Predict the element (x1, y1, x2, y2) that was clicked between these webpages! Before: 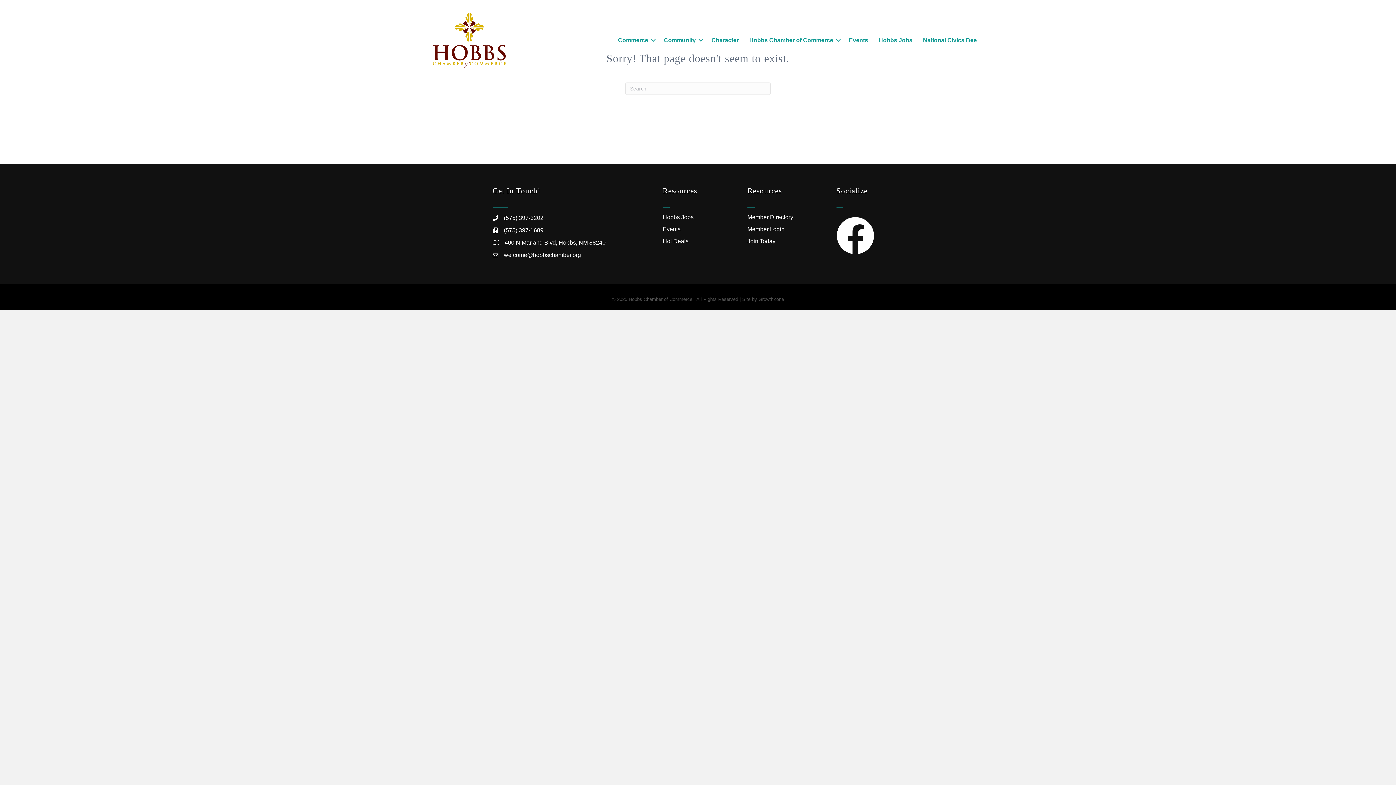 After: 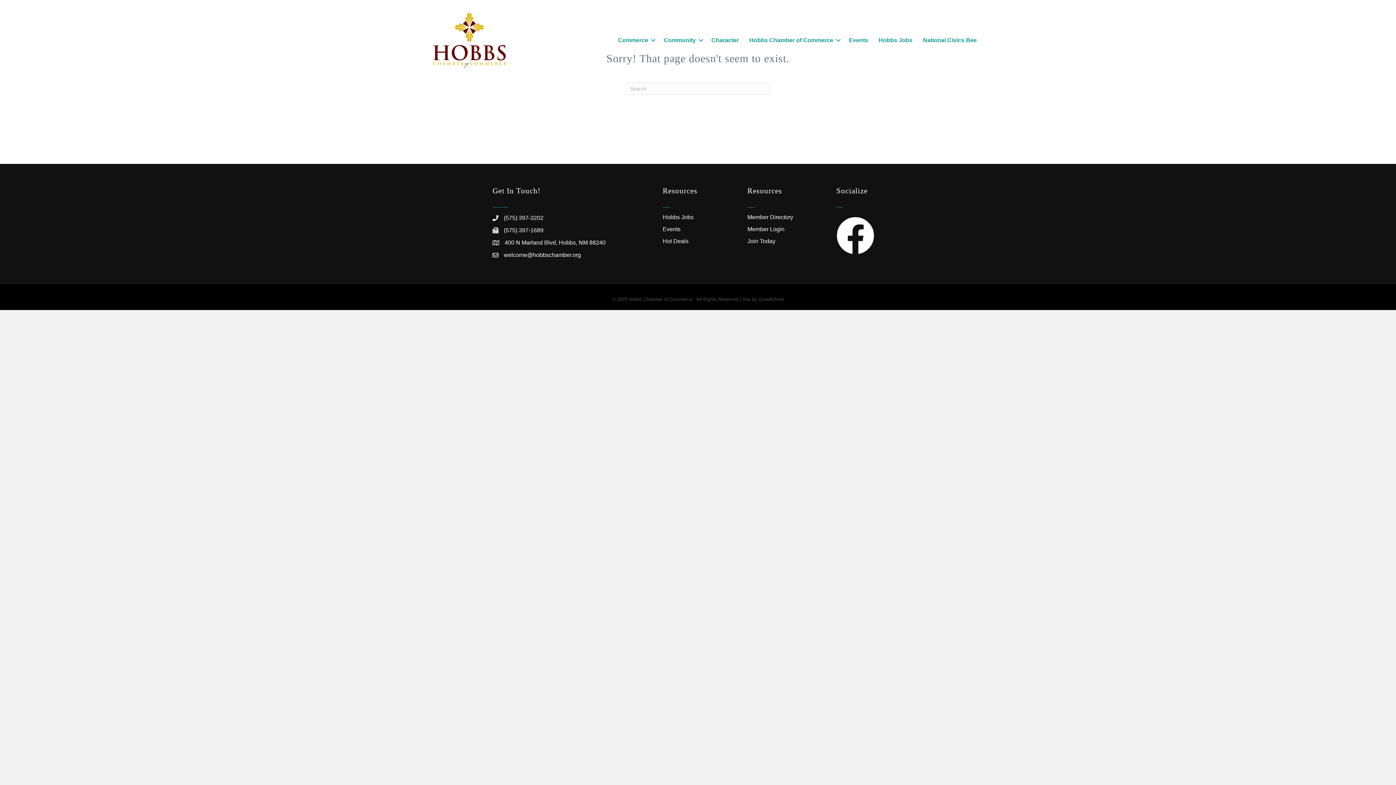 Action: bbox: (504, 213, 543, 222) label: (575) 397-3202